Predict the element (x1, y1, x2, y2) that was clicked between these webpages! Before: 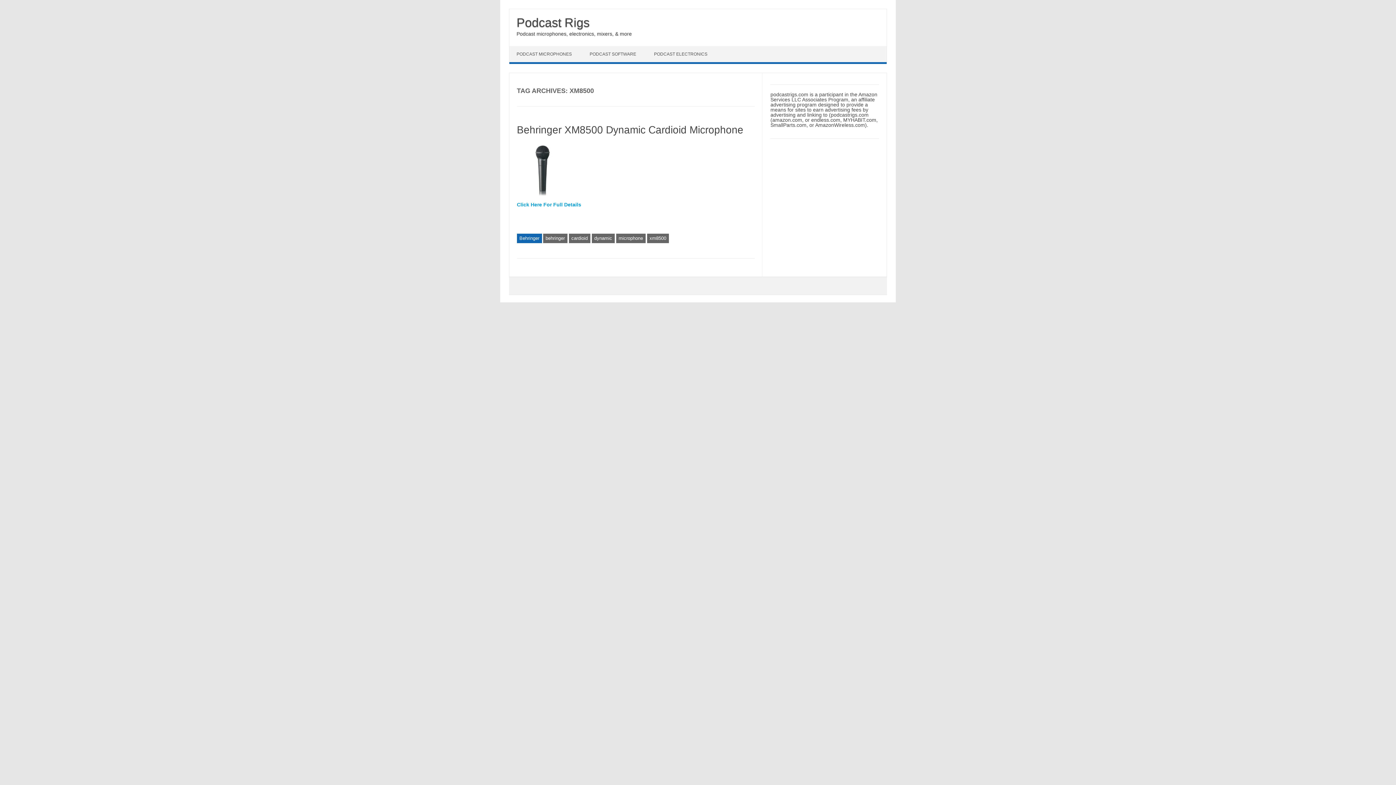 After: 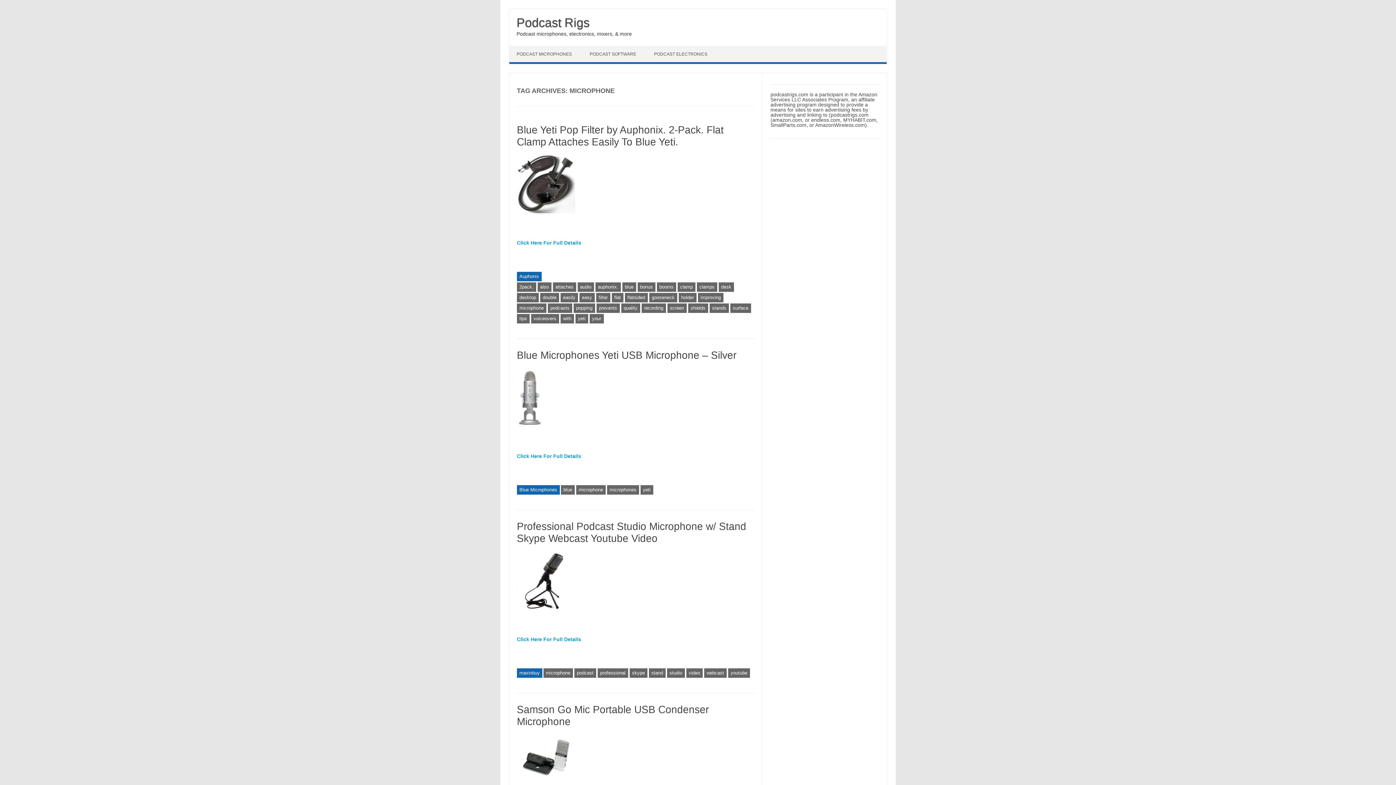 Action: bbox: (616, 233, 645, 243) label: microphone